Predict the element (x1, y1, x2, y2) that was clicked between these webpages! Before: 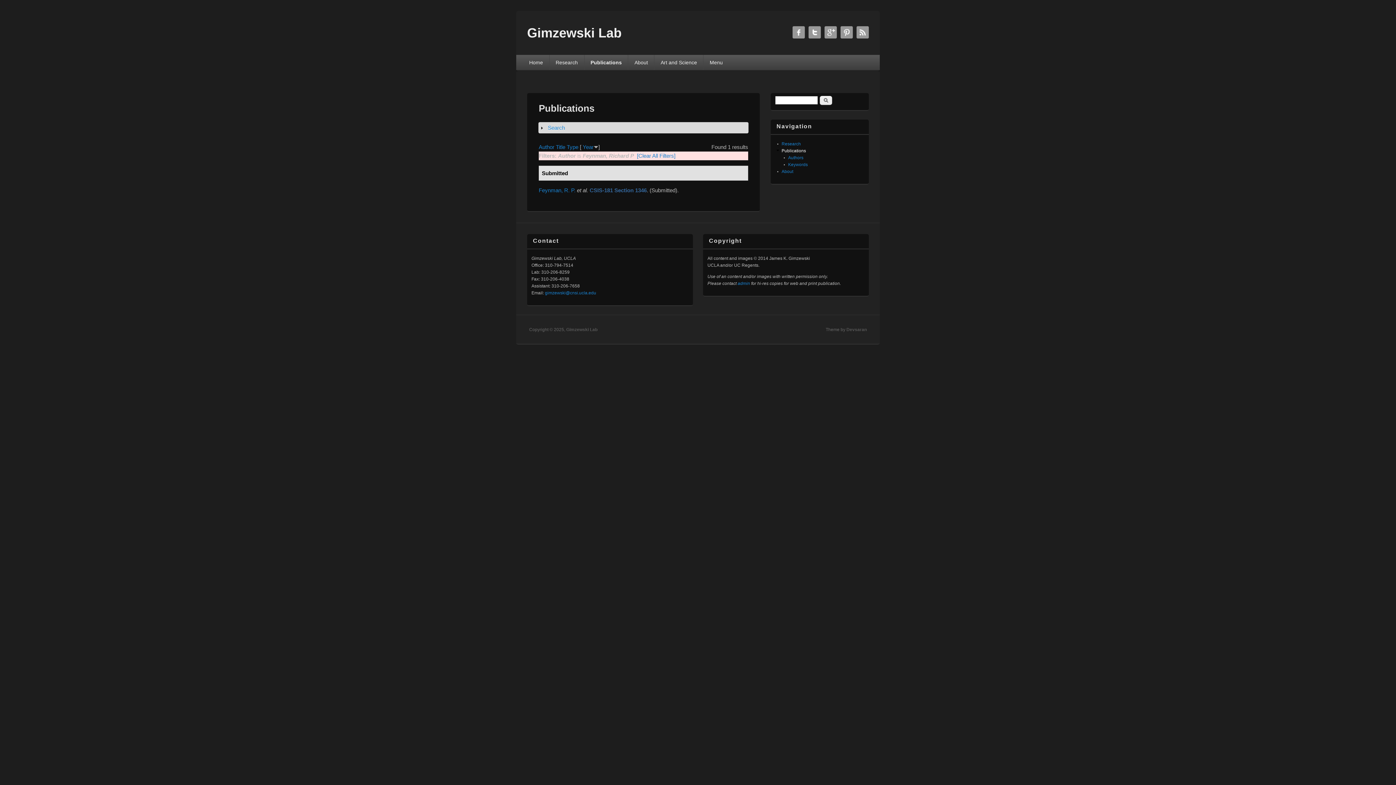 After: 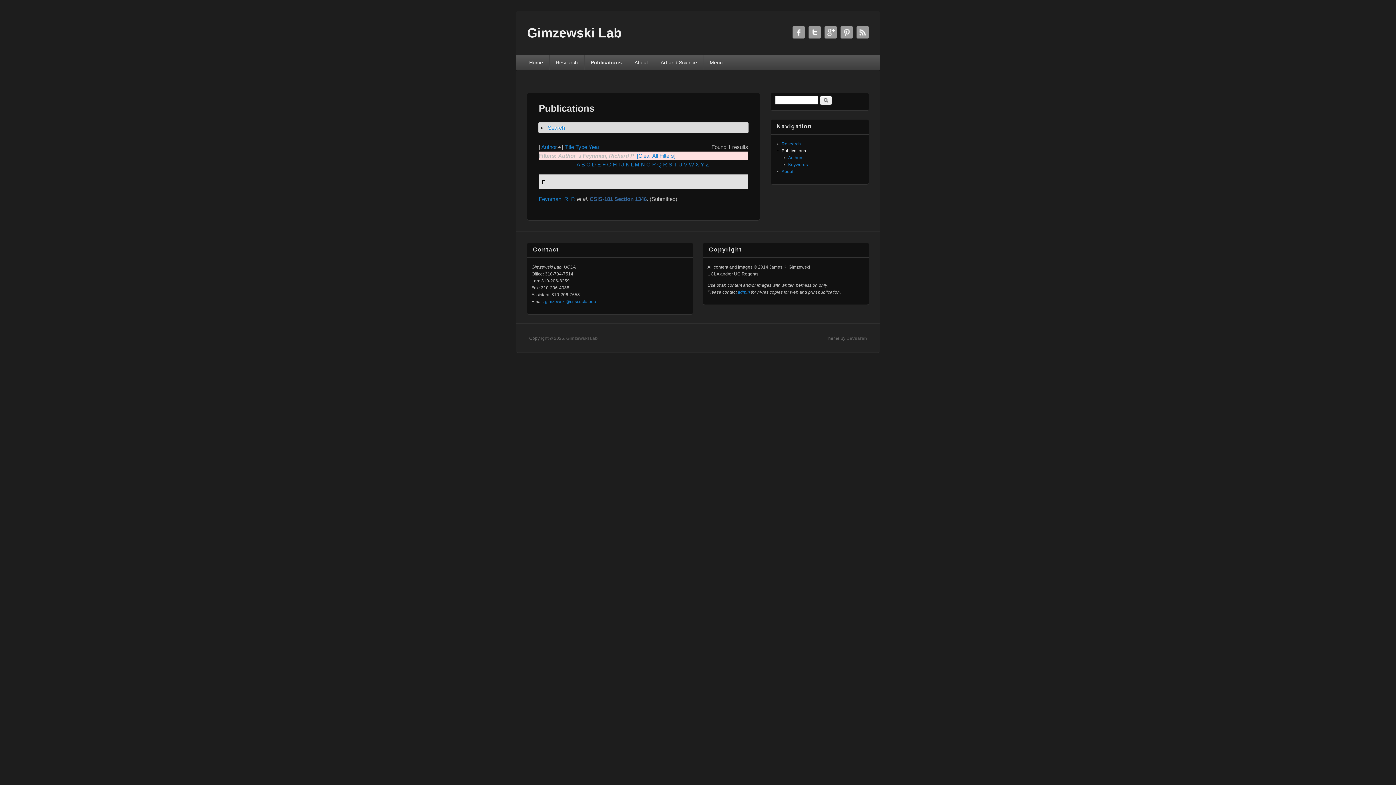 Action: label: Author bbox: (538, 144, 554, 150)